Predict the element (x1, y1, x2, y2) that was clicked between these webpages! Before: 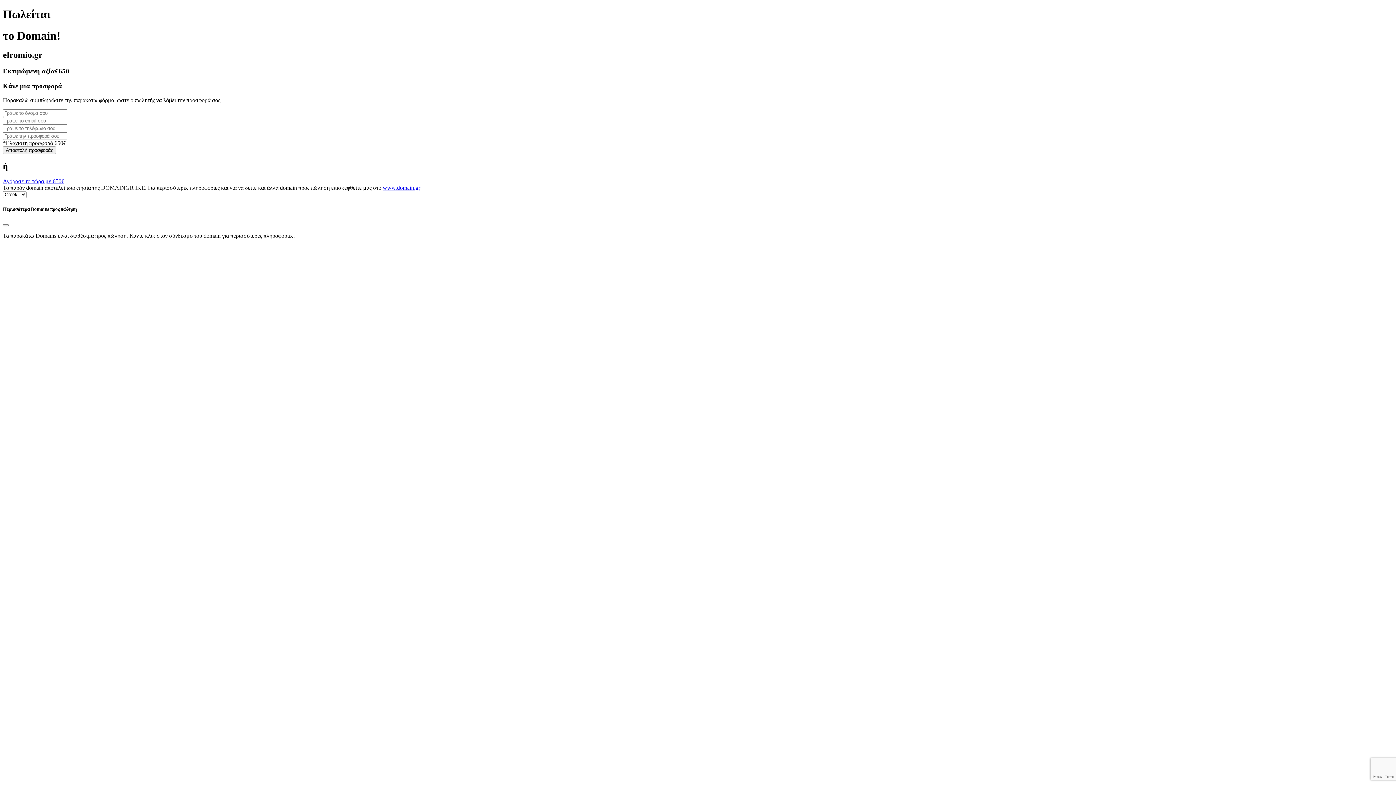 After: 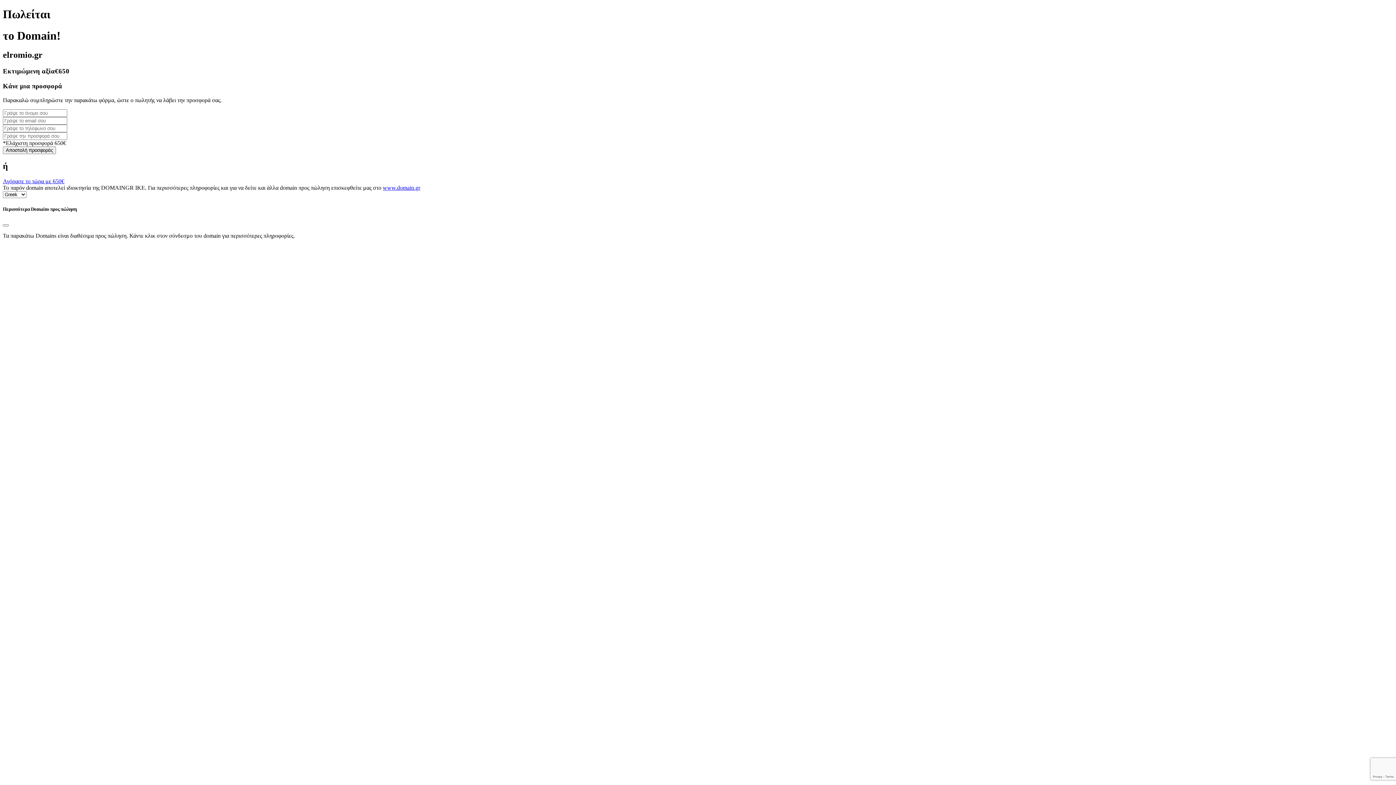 Action: label: www.domain.gr bbox: (382, 184, 420, 191)